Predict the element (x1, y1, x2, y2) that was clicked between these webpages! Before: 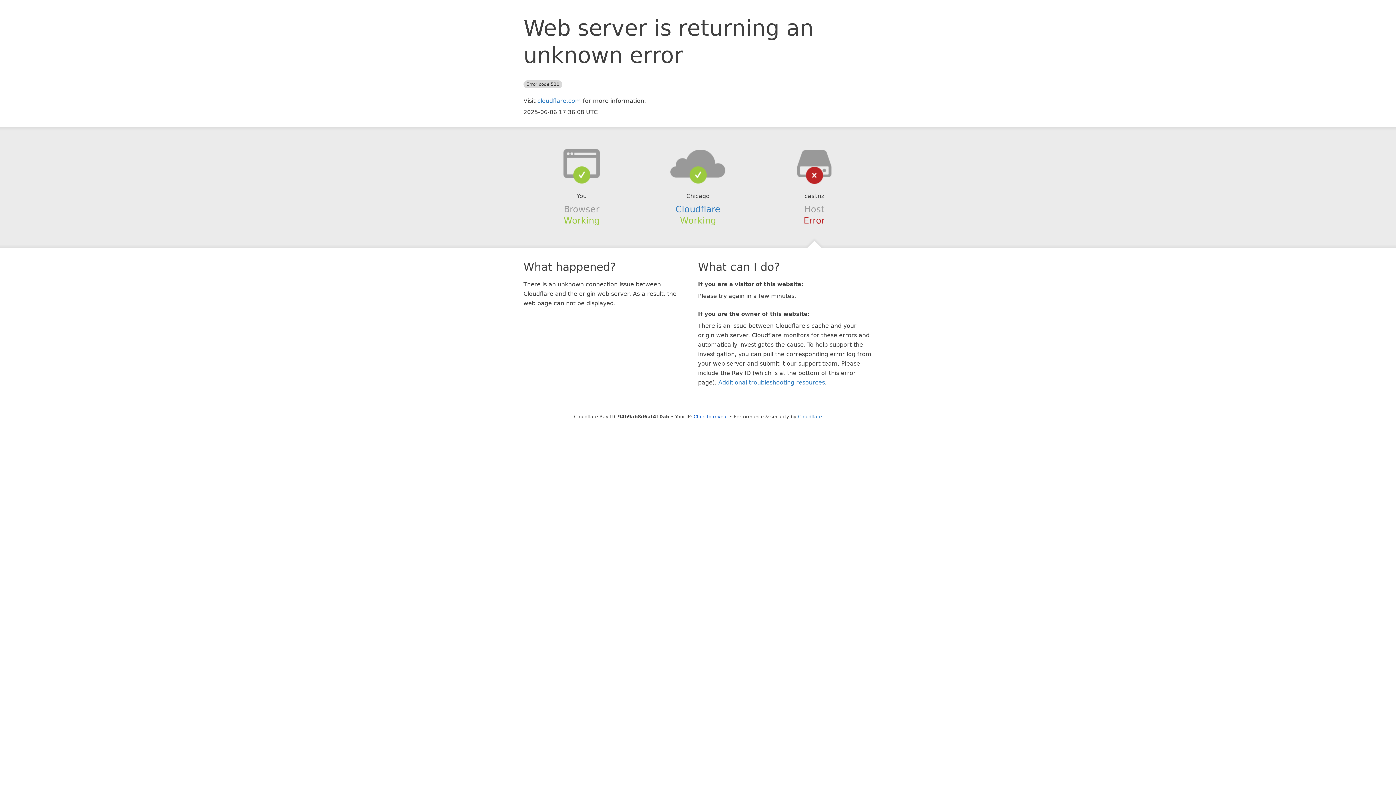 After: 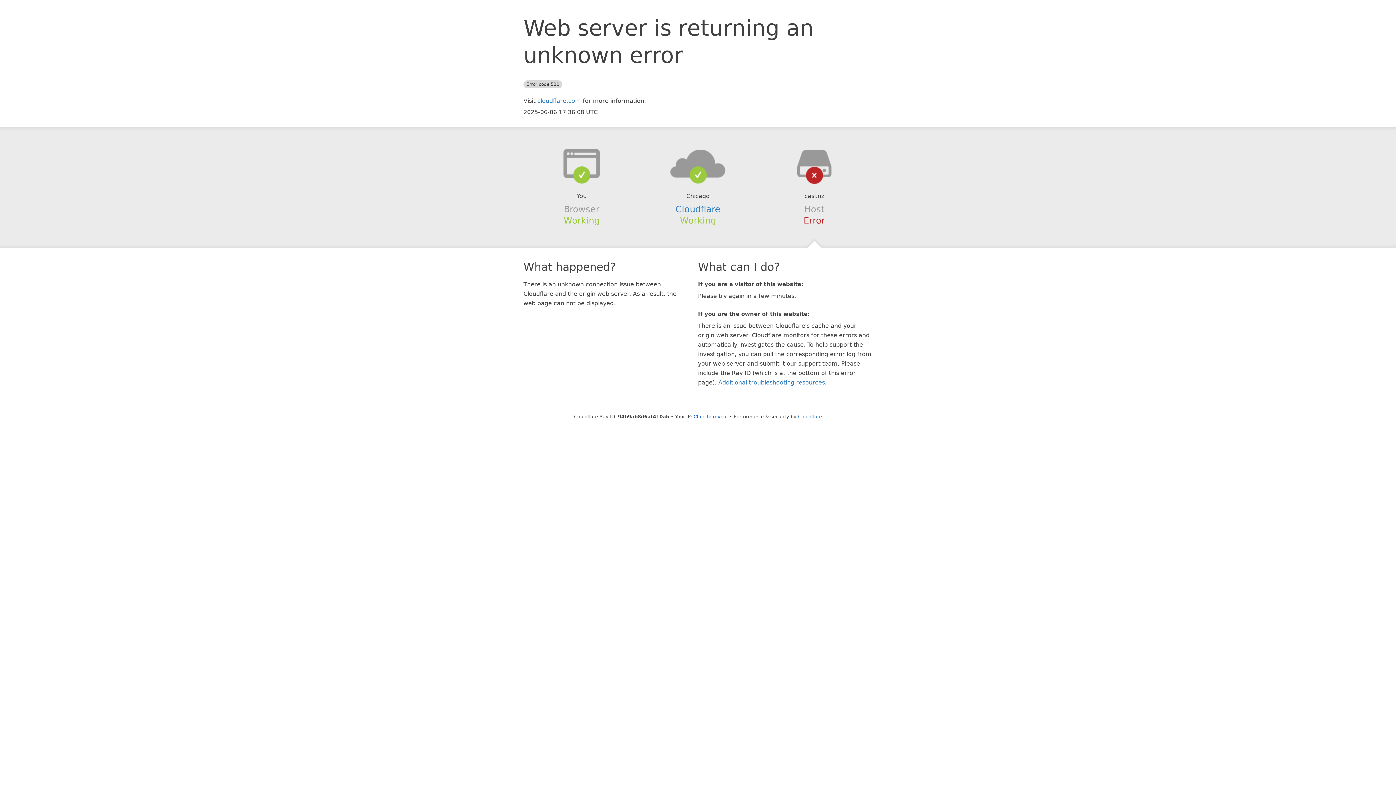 Action: bbox: (639, 148, 756, 178)